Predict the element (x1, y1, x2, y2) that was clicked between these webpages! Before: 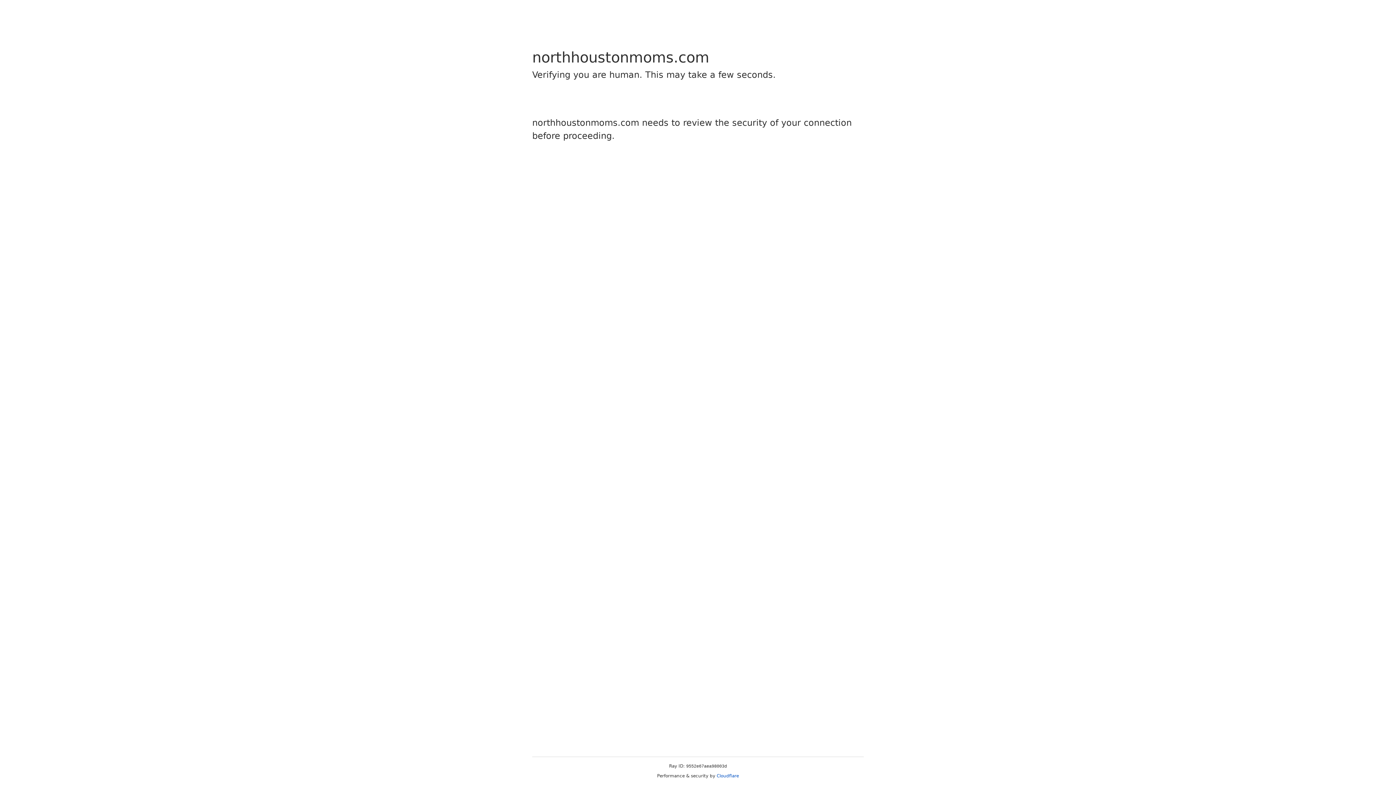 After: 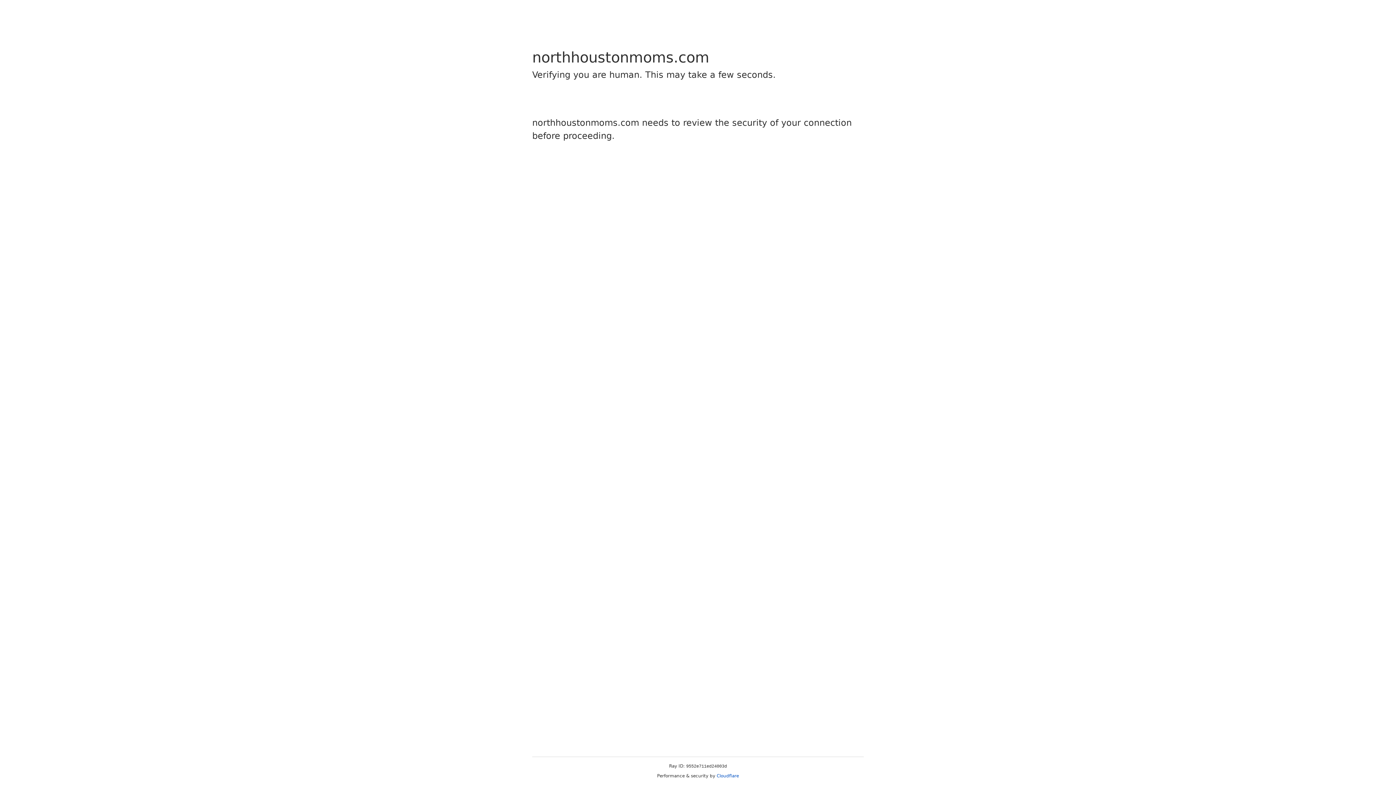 Action: label: Cloudflare bbox: (716, 773, 739, 778)